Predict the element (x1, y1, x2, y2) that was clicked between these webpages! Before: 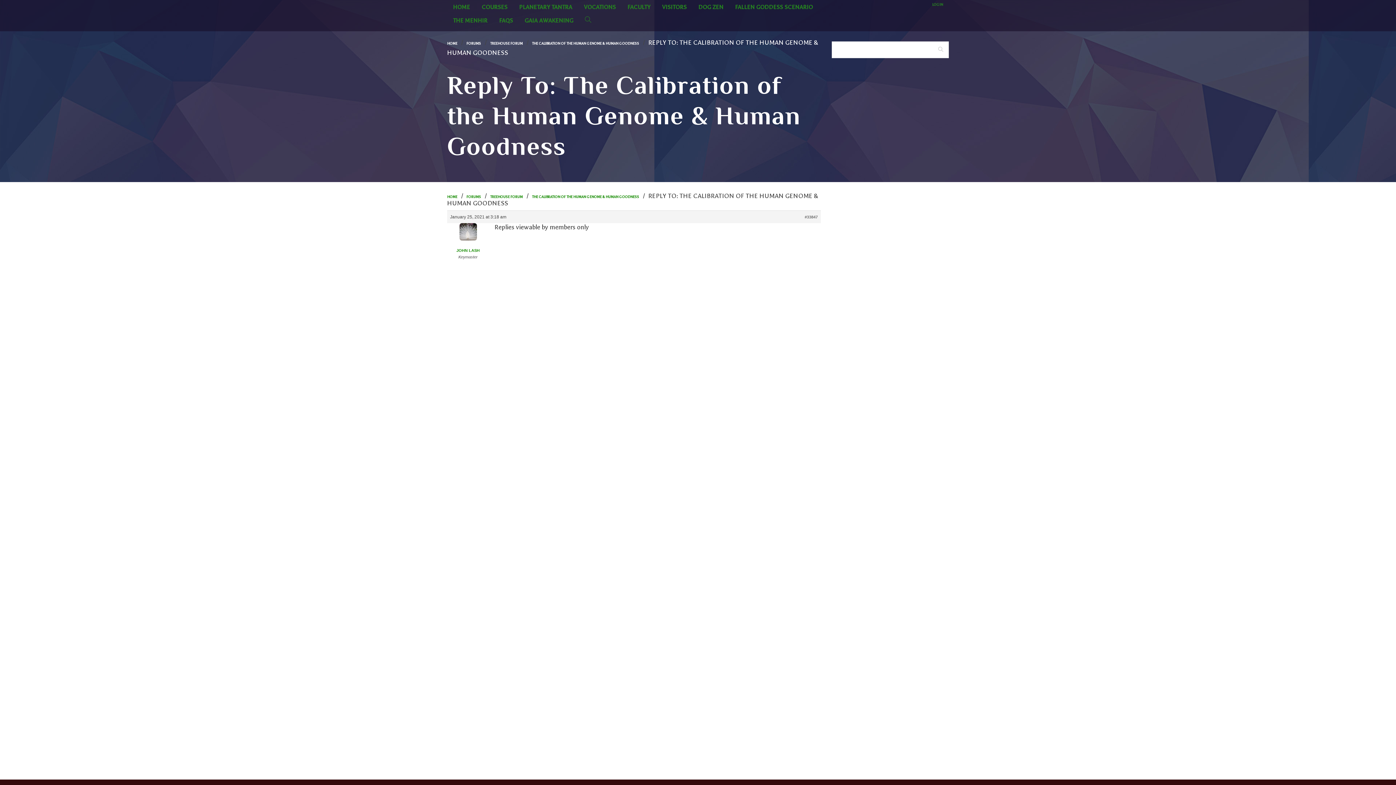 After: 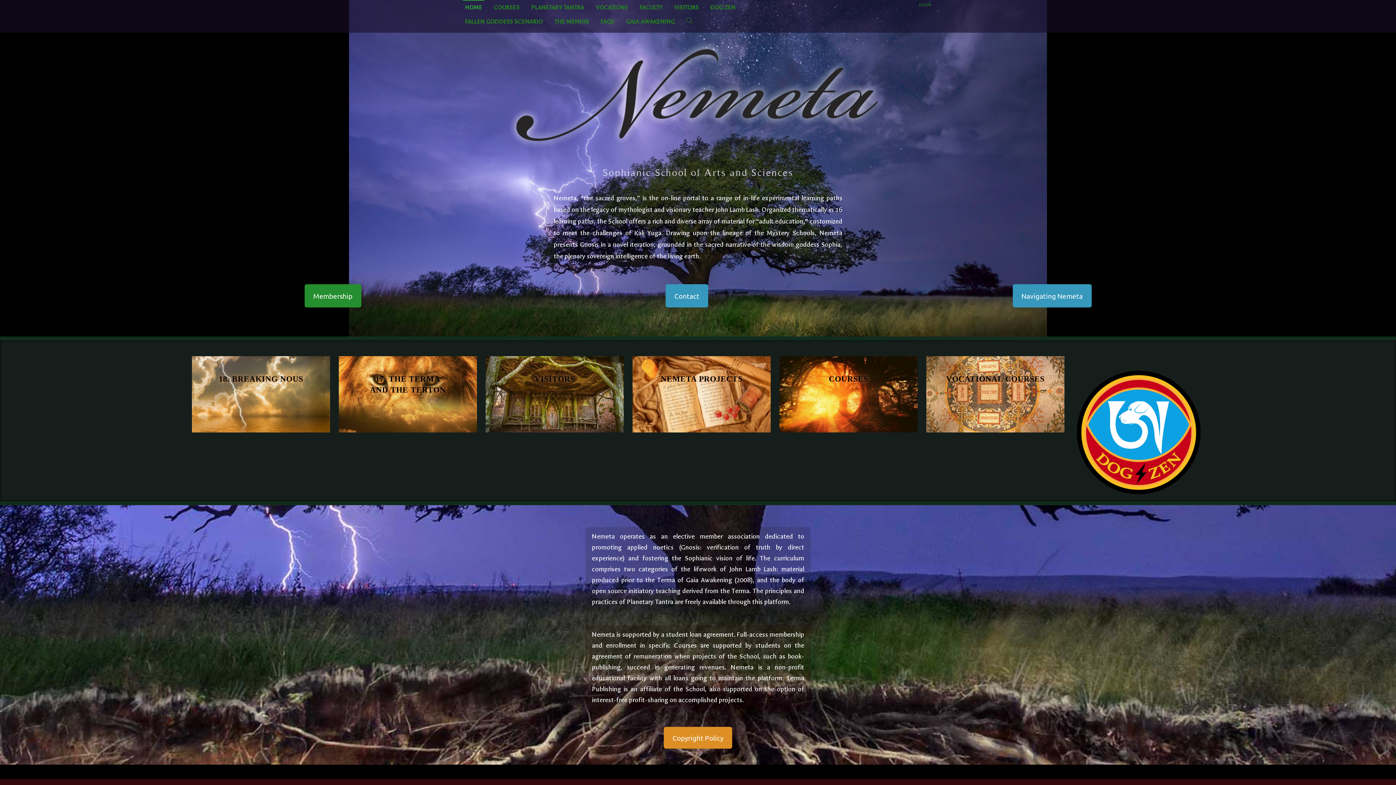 Action: label: HOME bbox: (450, 0, 472, 13)